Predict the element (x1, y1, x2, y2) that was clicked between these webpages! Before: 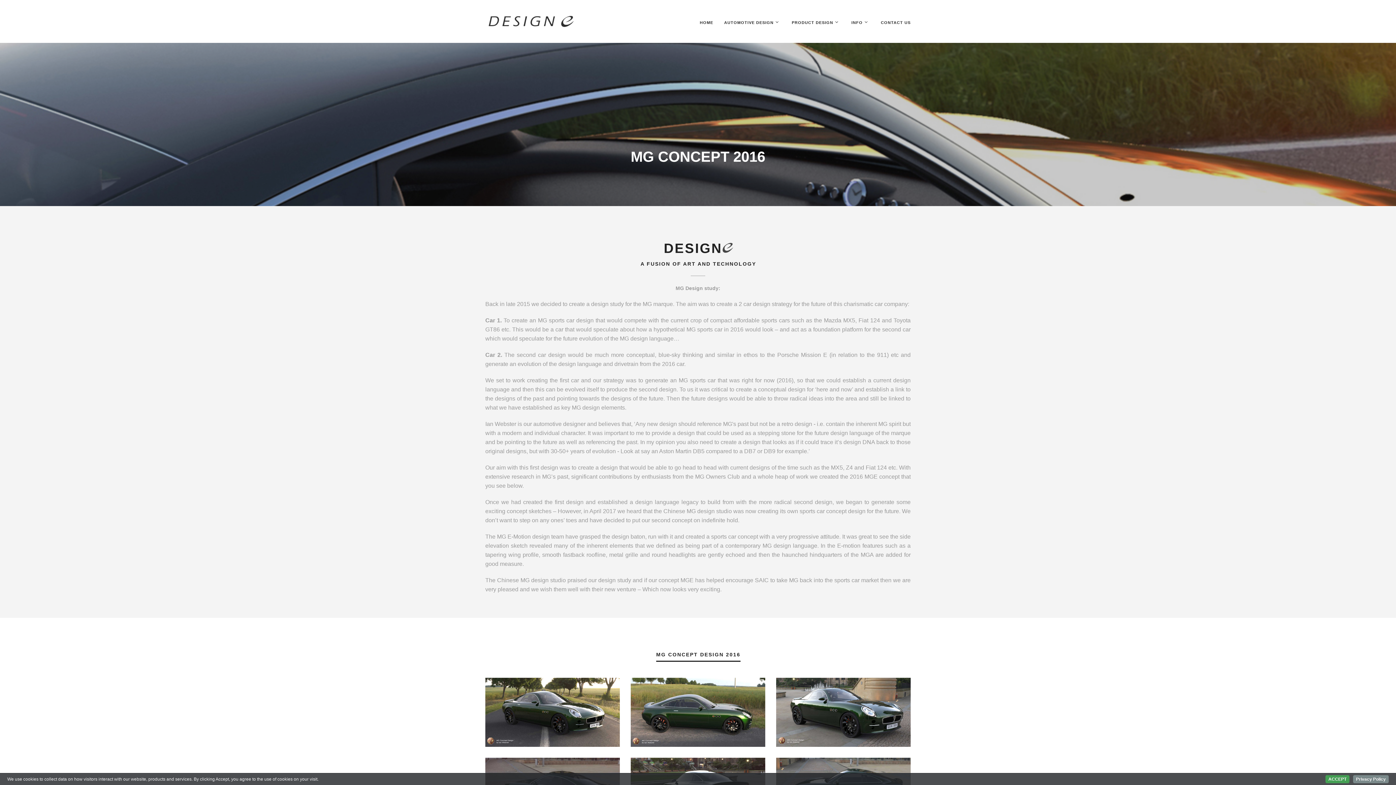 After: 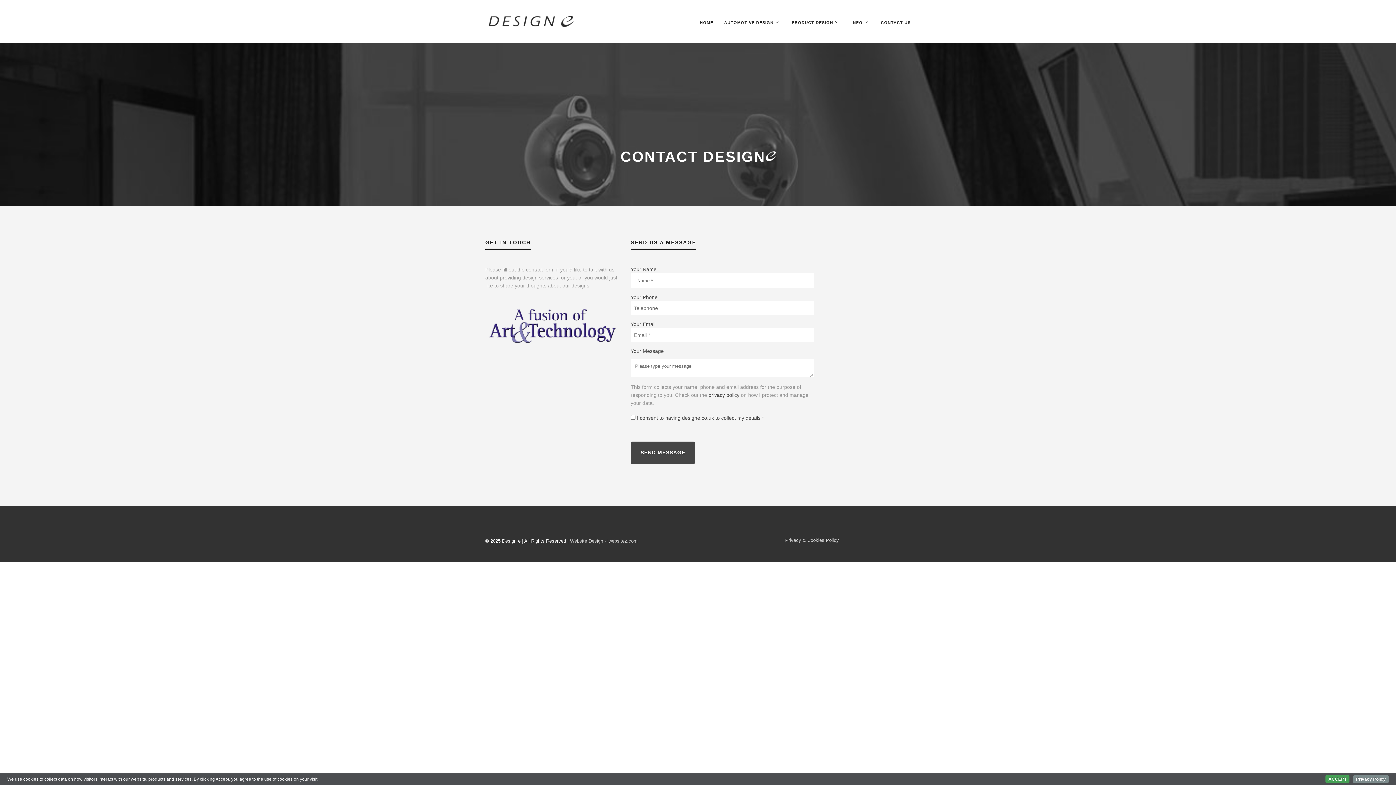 Action: bbox: (881, 19, 910, 43) label: CONTACT US